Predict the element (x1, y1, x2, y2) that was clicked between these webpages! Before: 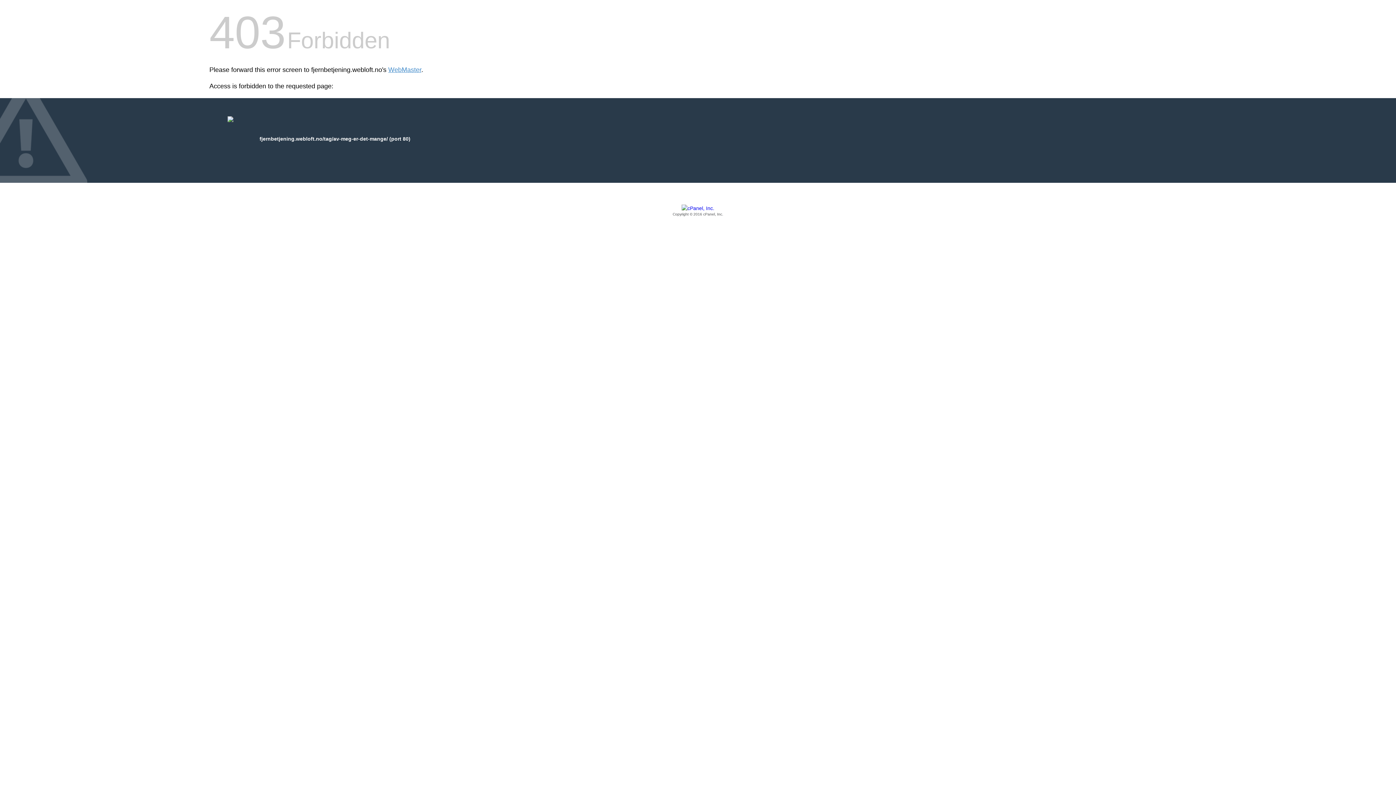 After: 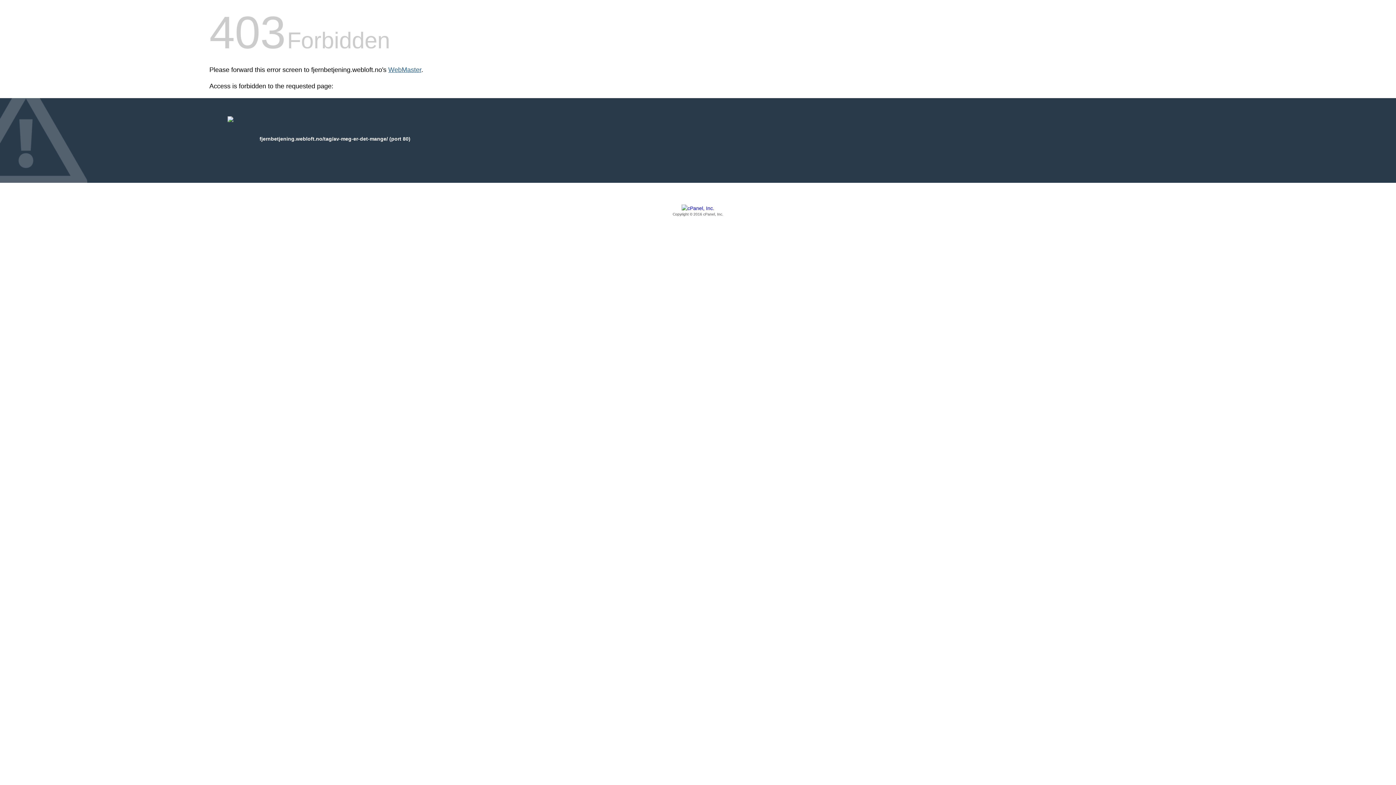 Action: bbox: (388, 66, 421, 73) label: WebMaster